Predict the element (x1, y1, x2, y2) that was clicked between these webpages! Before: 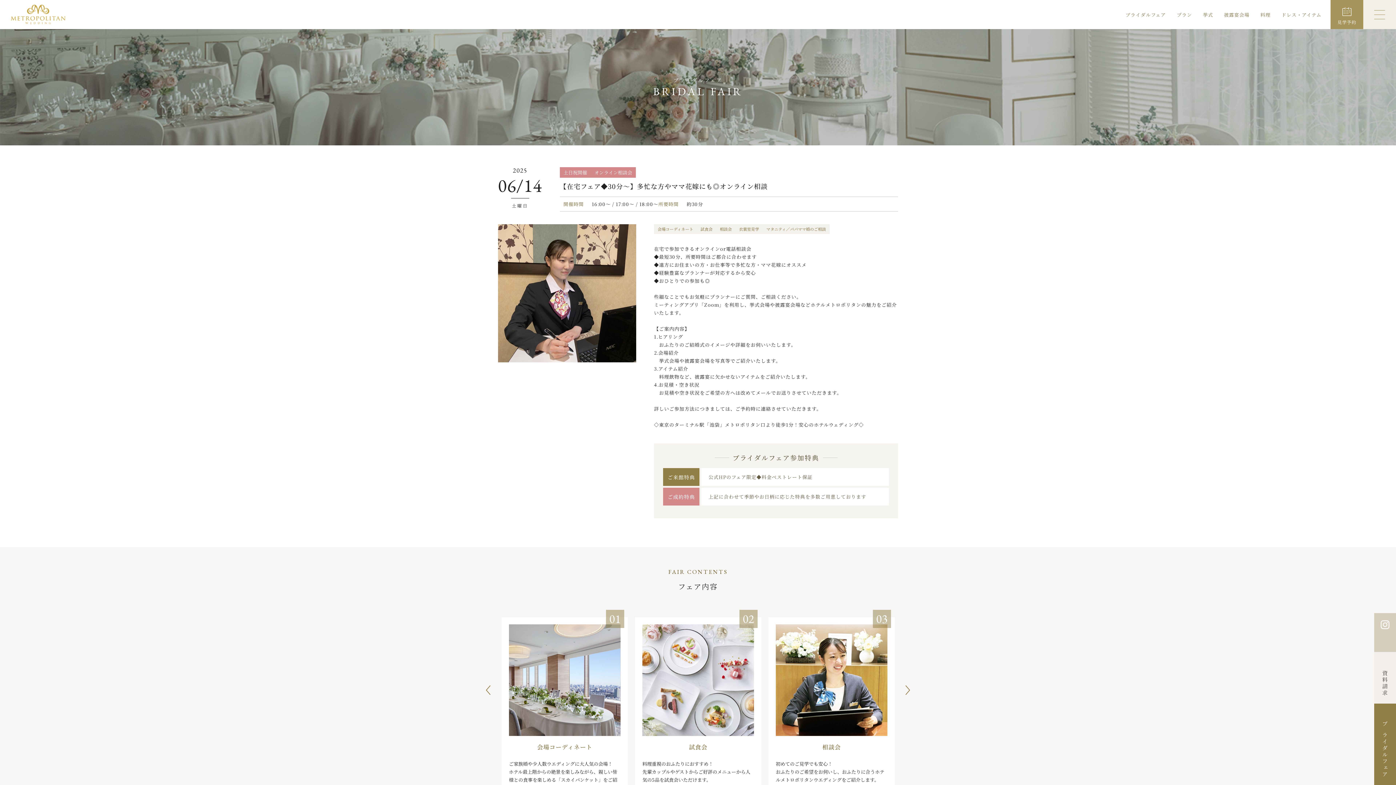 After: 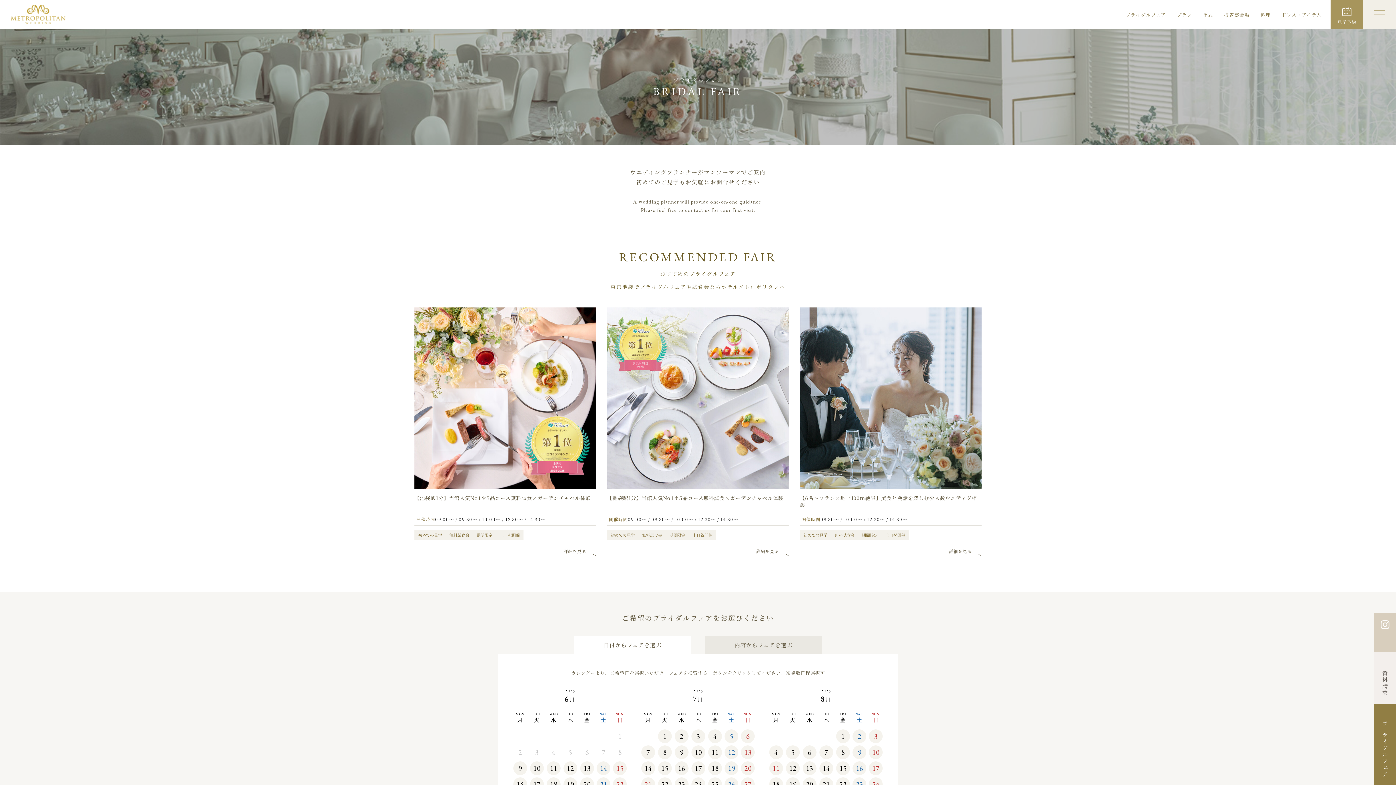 Action: bbox: (1374, 704, 1396, 785) label: ブライダルフェア